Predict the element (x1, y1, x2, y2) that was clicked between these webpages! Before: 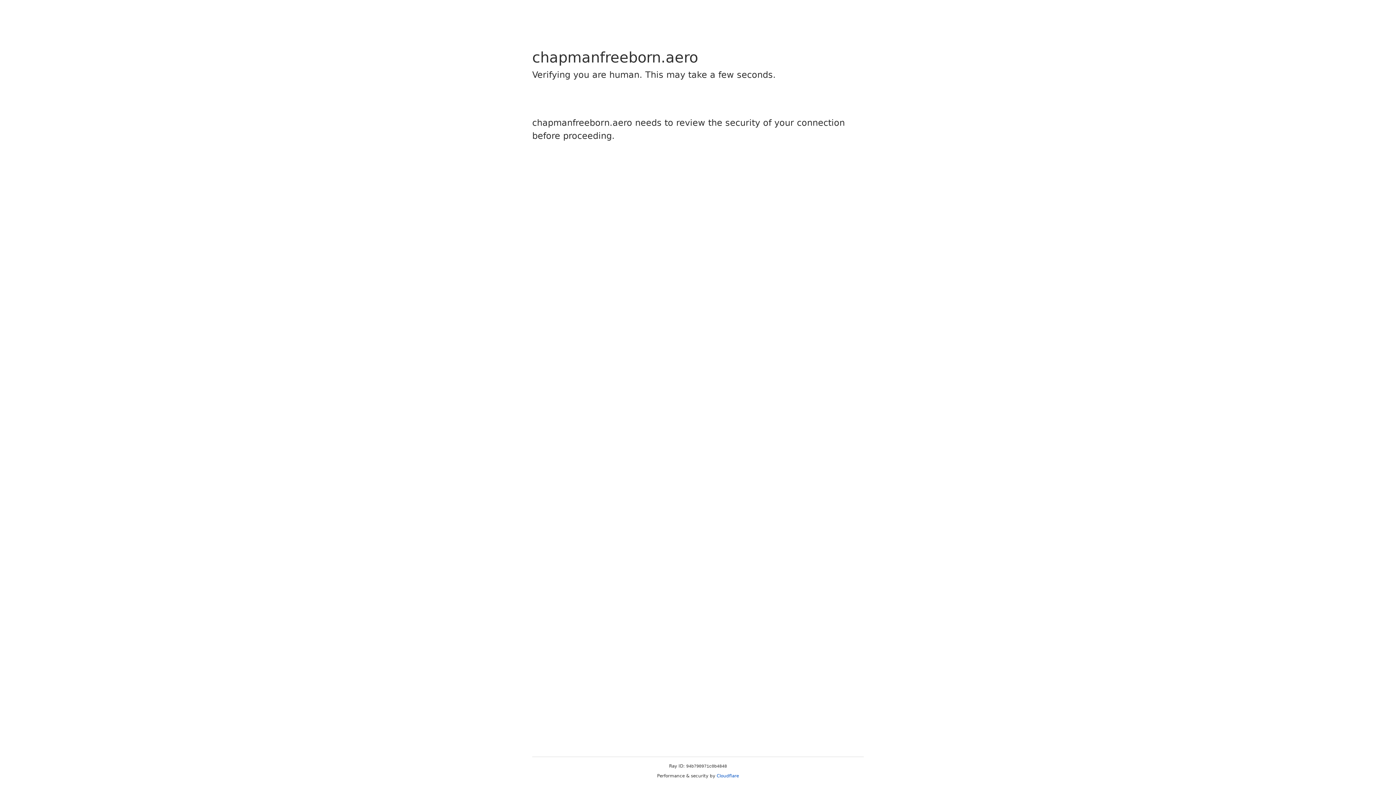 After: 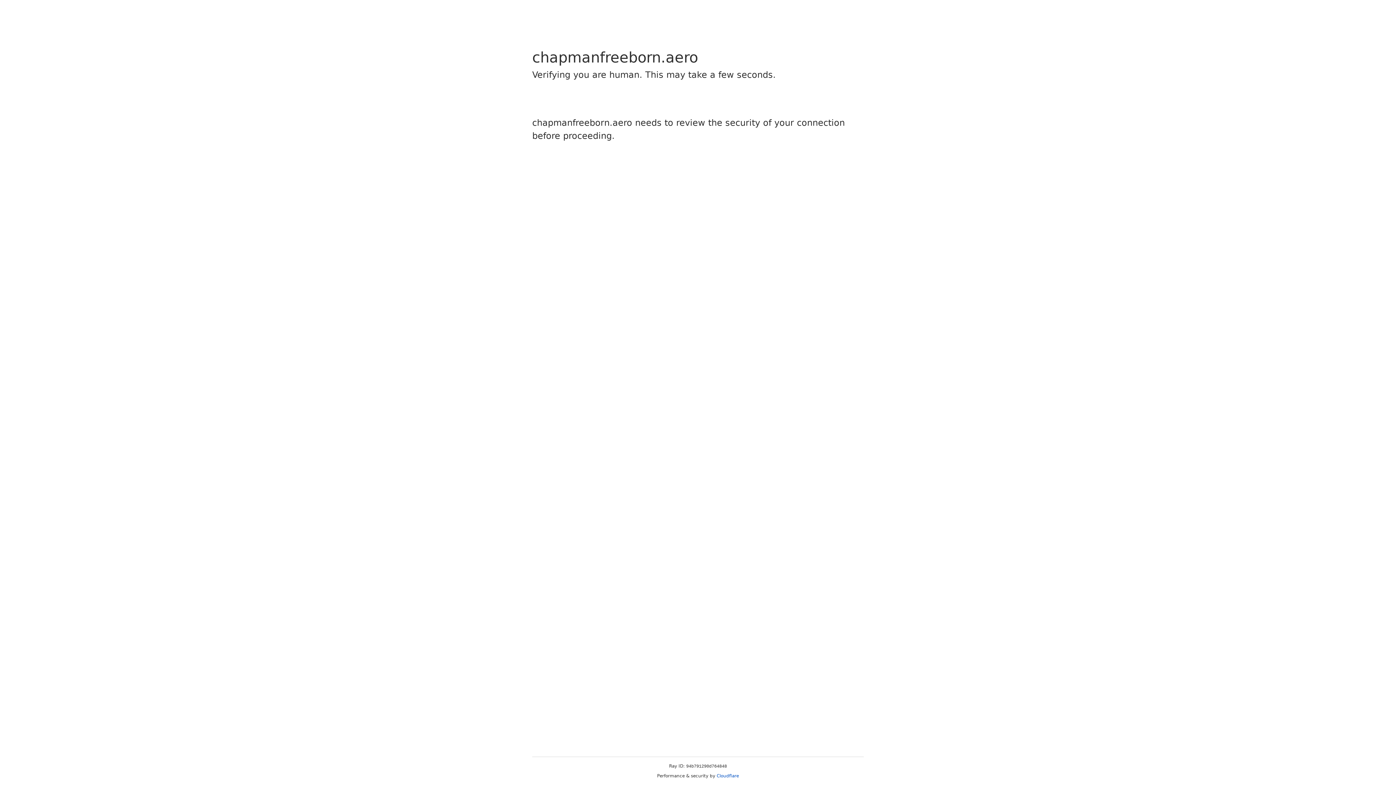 Action: bbox: (716, 773, 739, 778) label: Cloudflare